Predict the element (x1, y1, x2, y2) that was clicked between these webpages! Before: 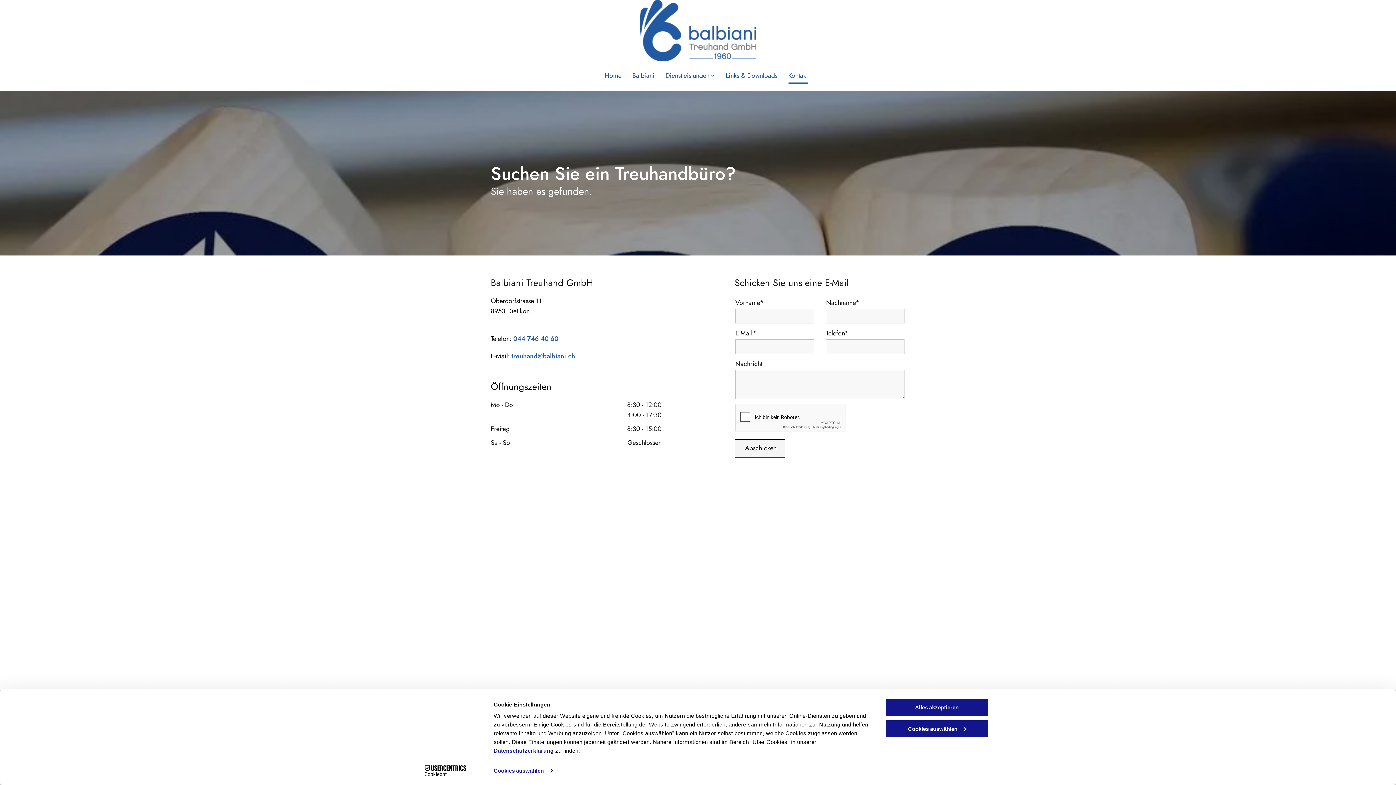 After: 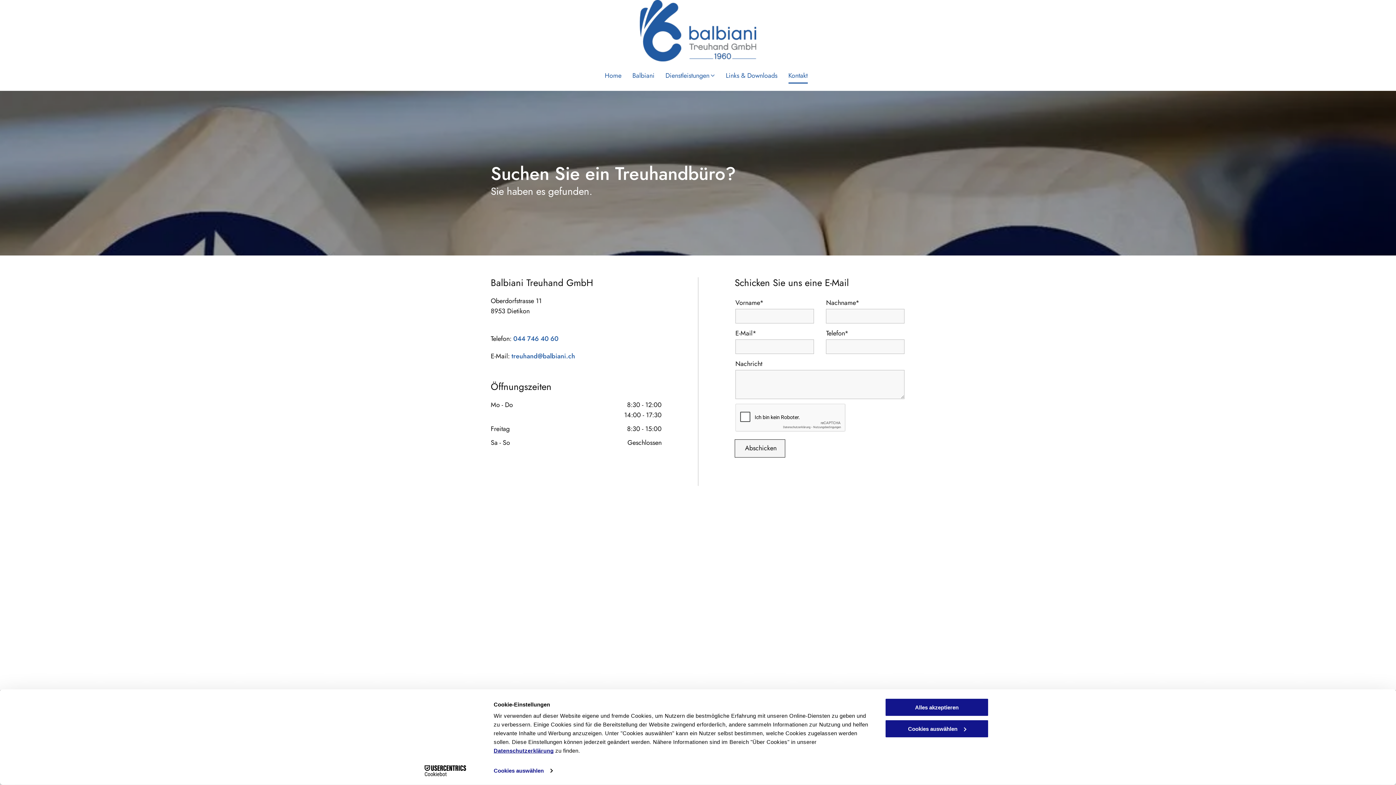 Action: bbox: (493, 747, 553, 754) label: Datenschutzerklärung